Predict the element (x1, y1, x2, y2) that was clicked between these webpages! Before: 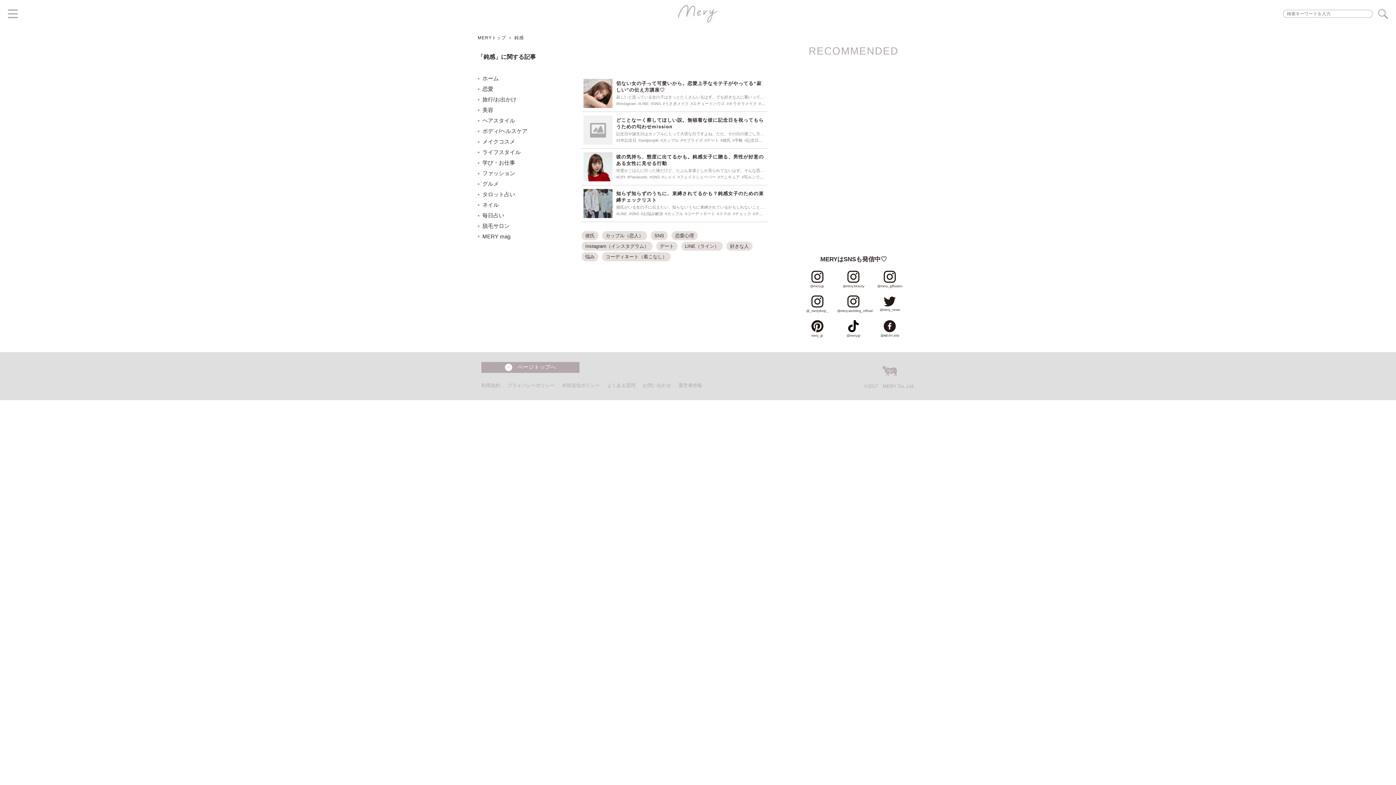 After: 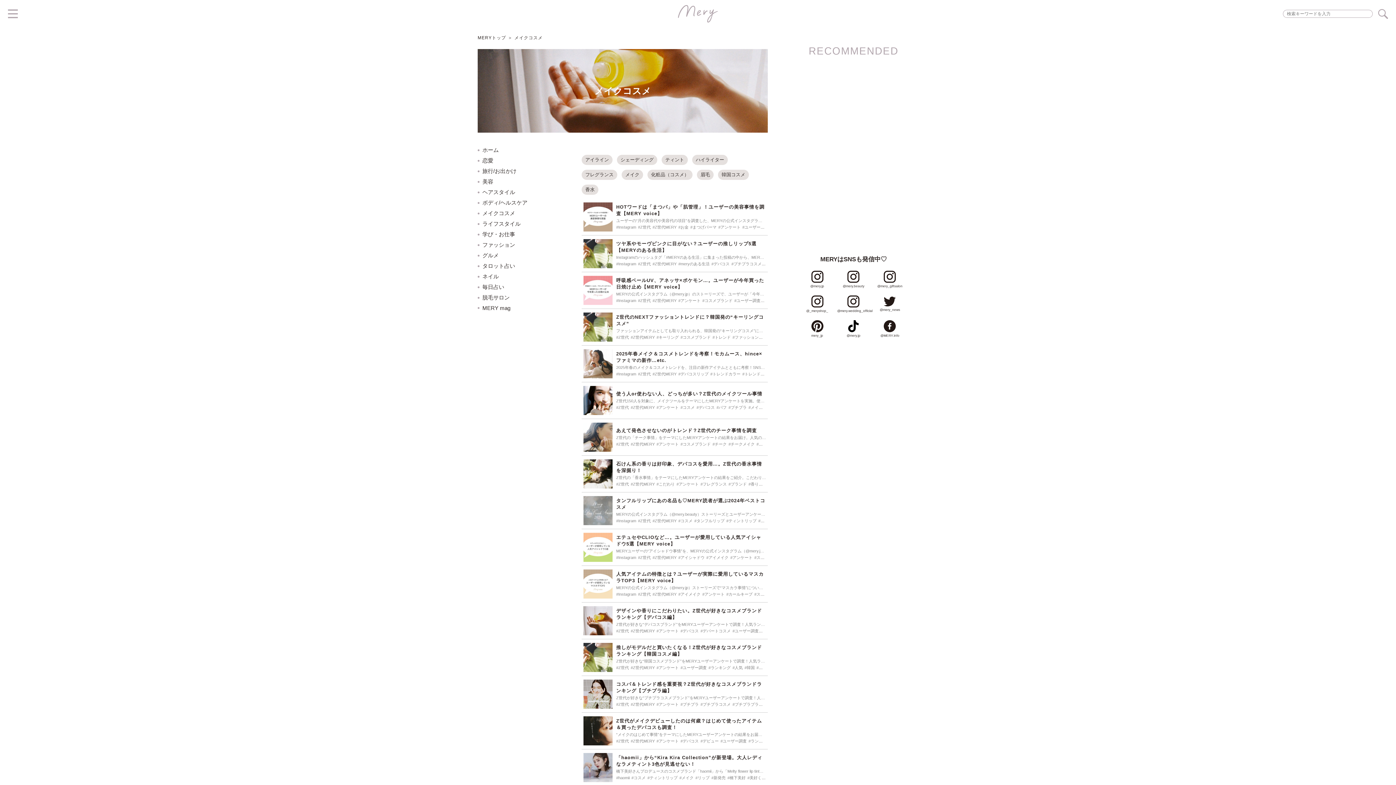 Action: bbox: (482, 138, 515, 145) label: メイクコスメ